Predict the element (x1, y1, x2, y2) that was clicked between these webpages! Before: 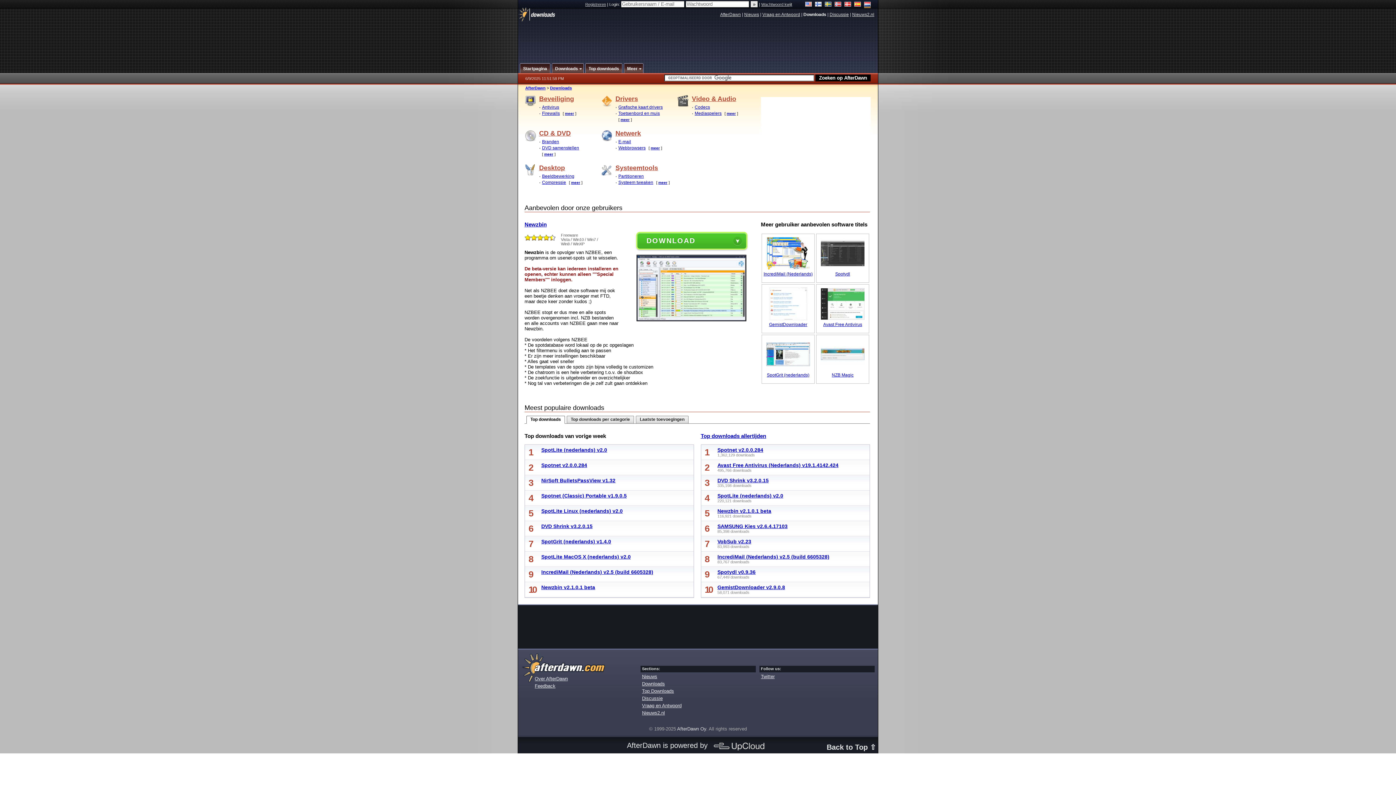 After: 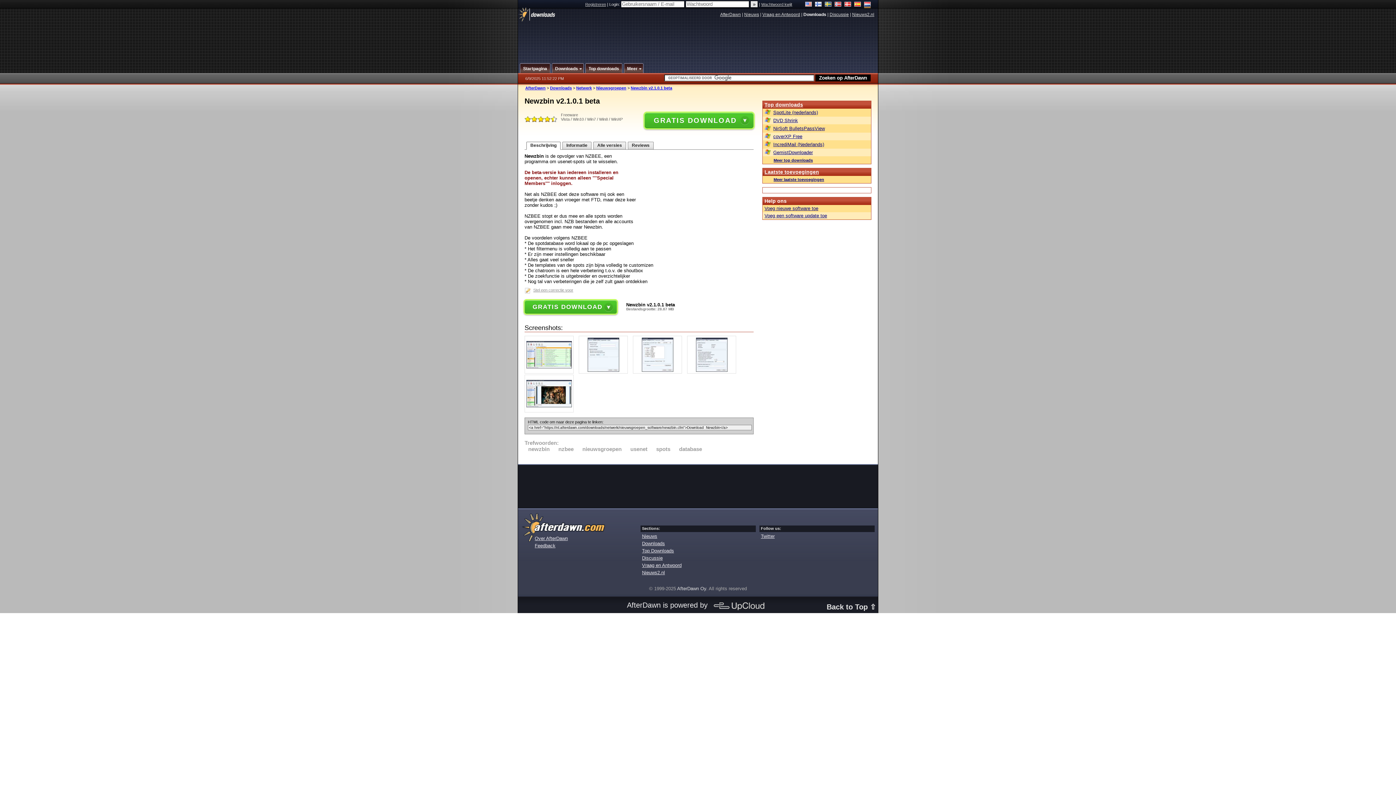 Action: bbox: (541, 584, 595, 590) label: Newzbin v2.1.0.1 beta